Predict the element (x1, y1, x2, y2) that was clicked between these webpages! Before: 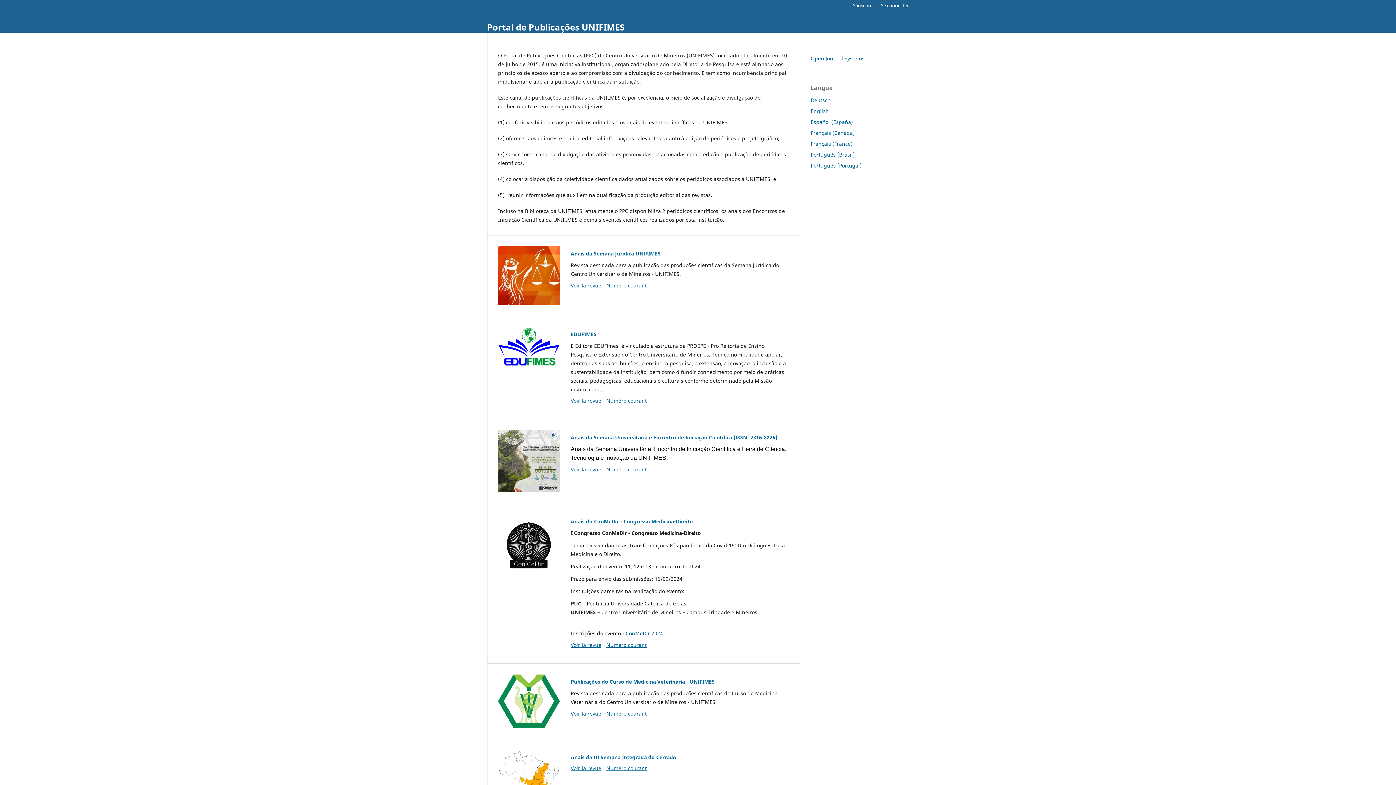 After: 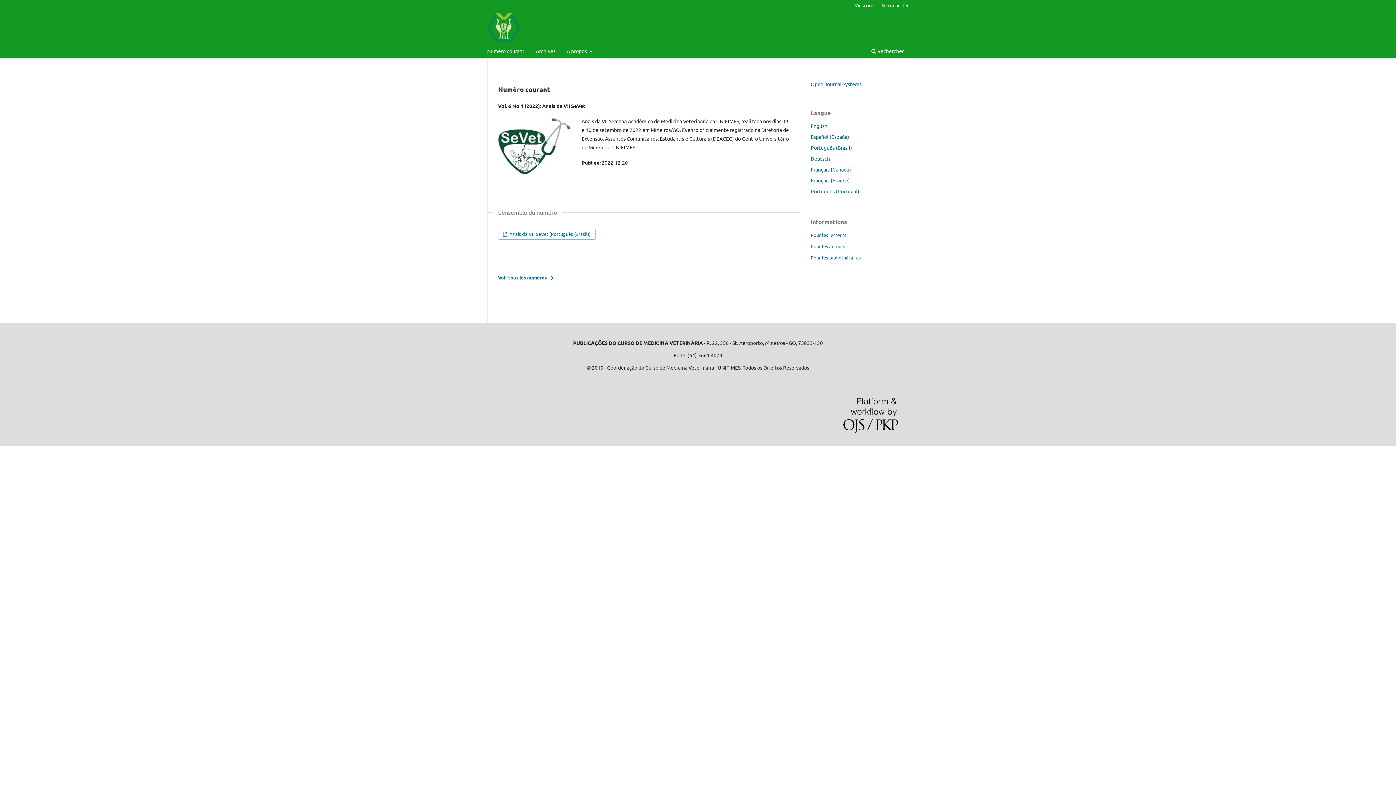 Action: bbox: (570, 710, 601, 717) label: Voir la revue